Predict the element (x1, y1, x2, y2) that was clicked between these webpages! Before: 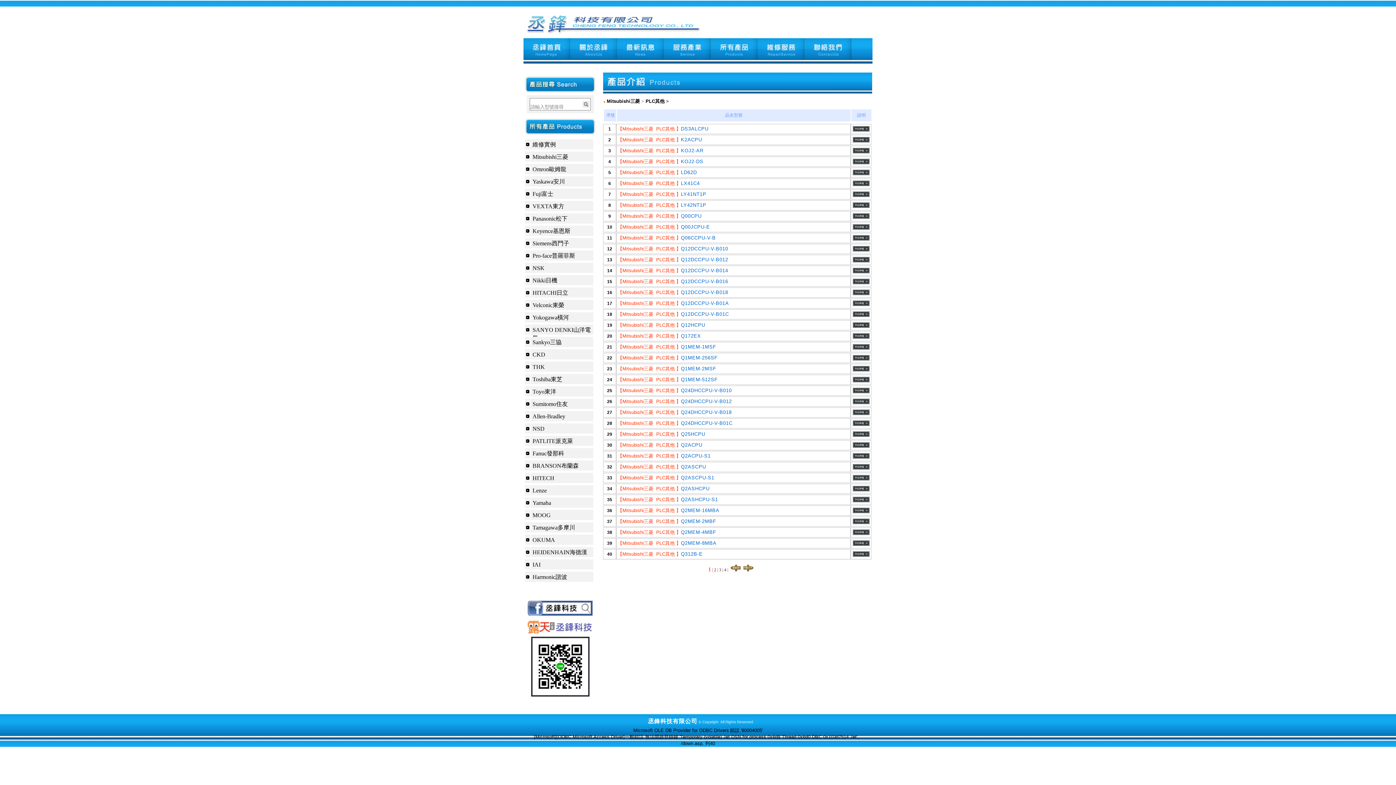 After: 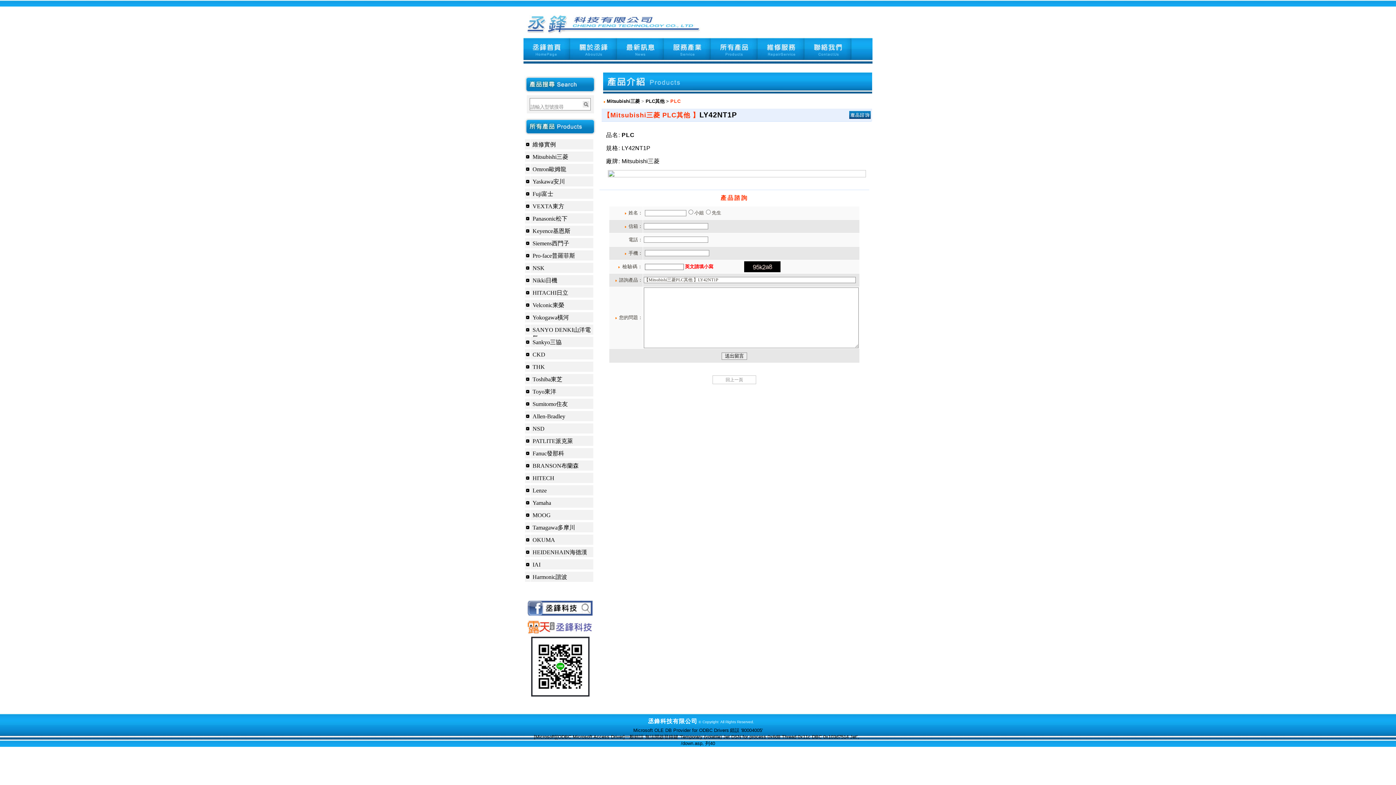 Action: bbox: (681, 202, 706, 208) label: LY42NT1P